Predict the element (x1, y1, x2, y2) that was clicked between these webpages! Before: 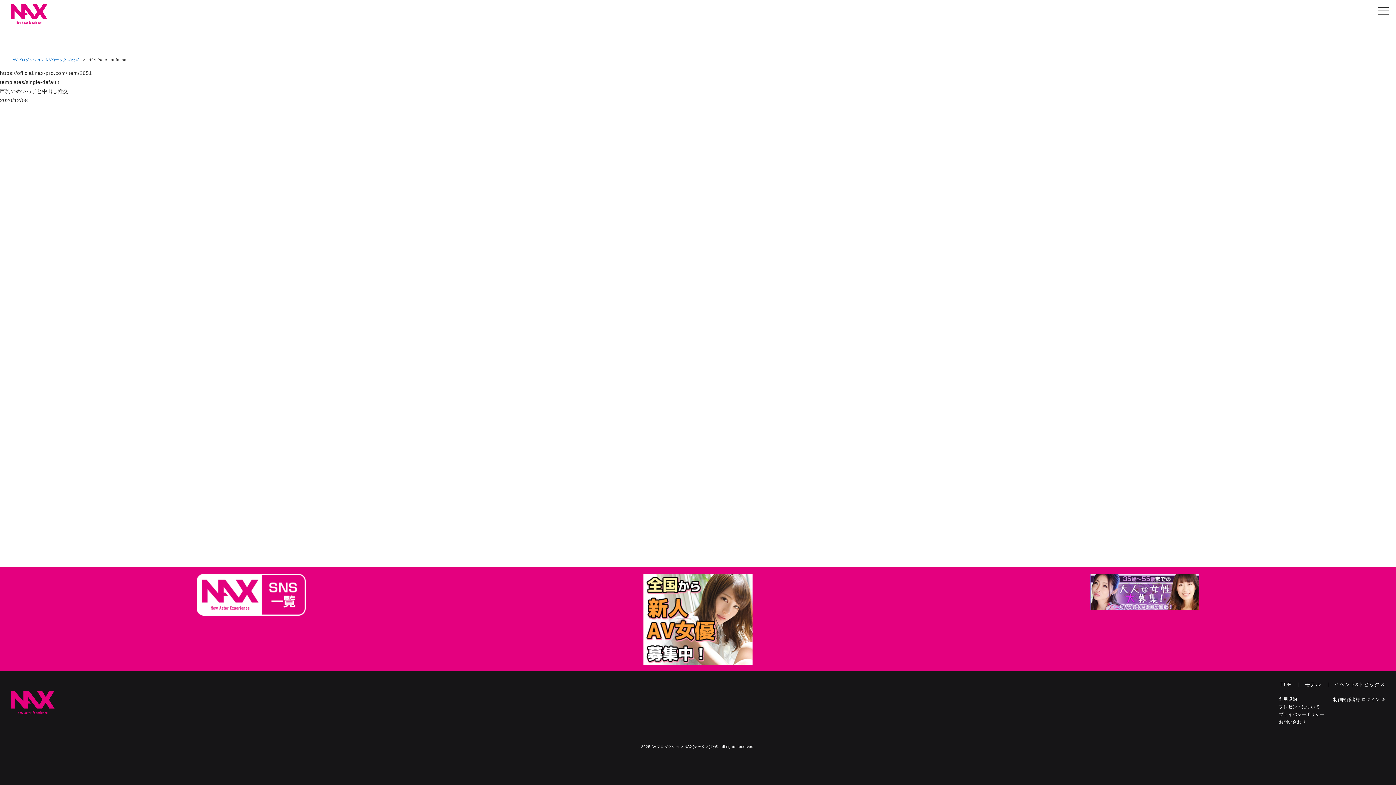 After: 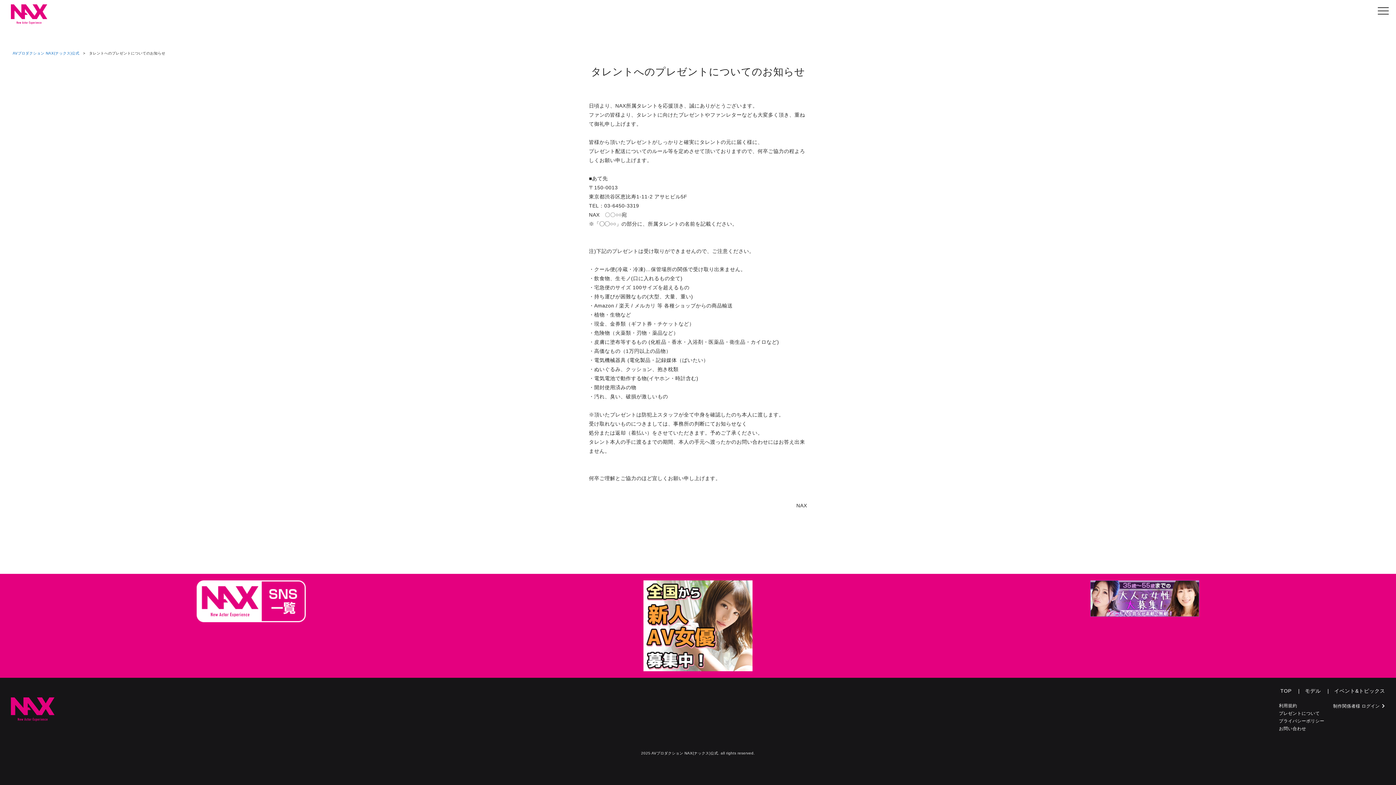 Action: bbox: (1279, 704, 1320, 709) label: プレゼントについて